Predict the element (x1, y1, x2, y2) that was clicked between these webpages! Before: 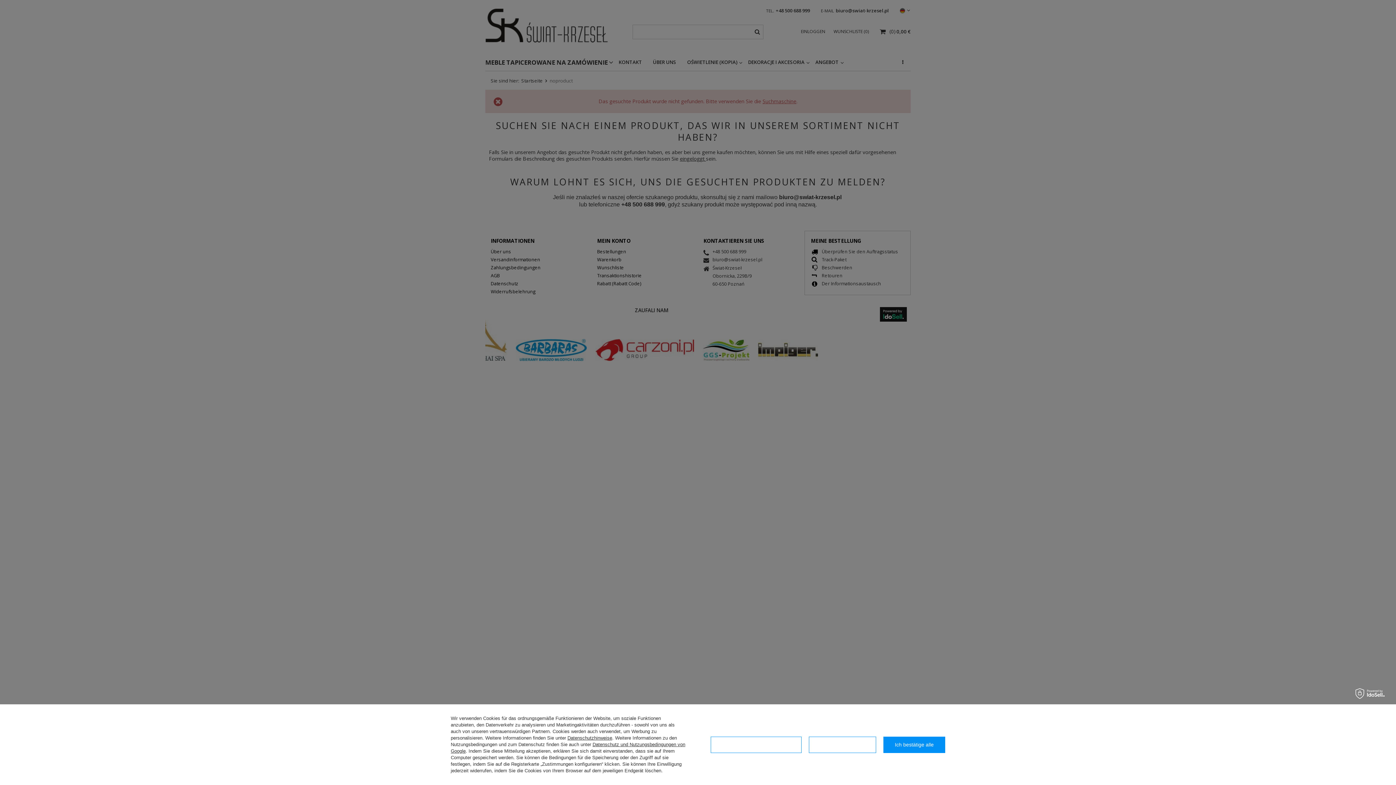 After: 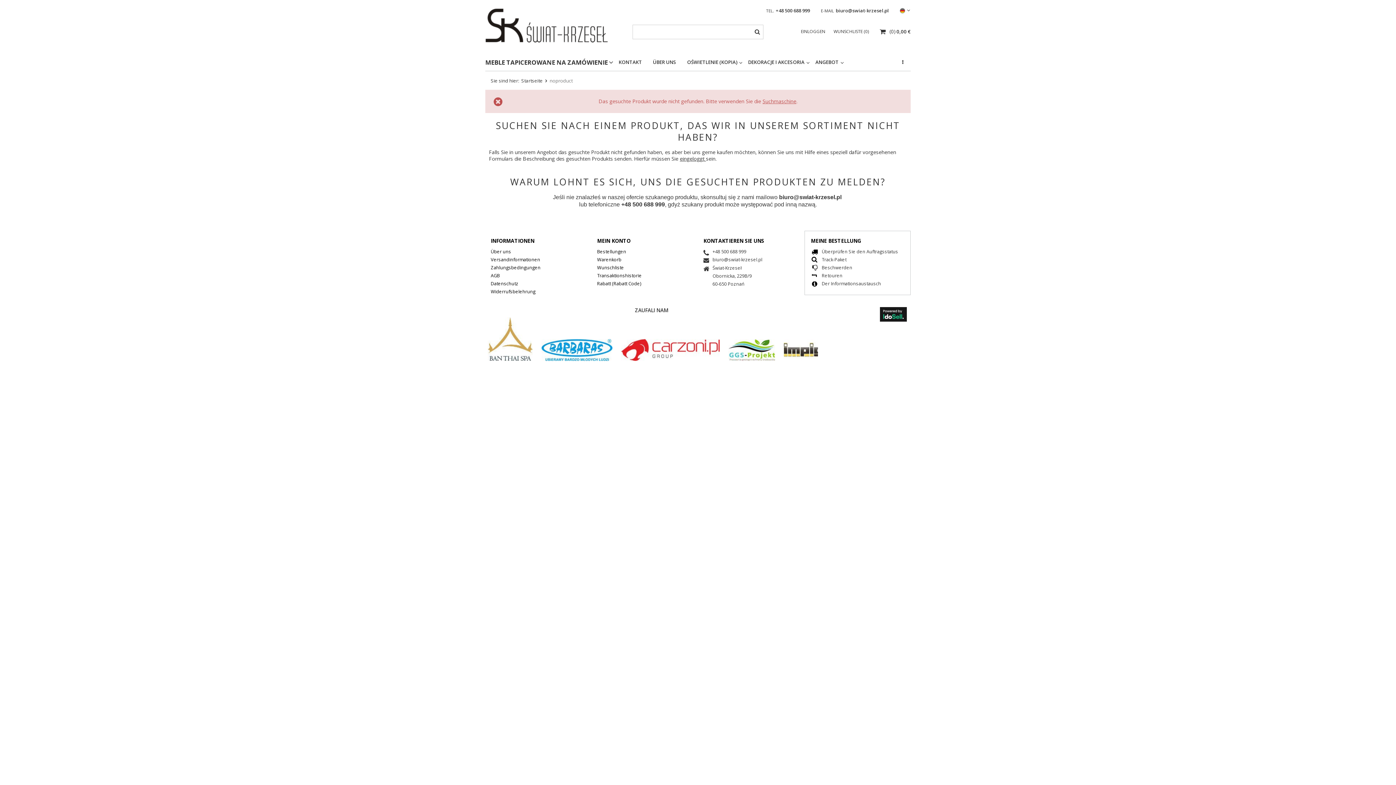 Action: bbox: (883, 736, 945, 753) label: Ich bestätige alle